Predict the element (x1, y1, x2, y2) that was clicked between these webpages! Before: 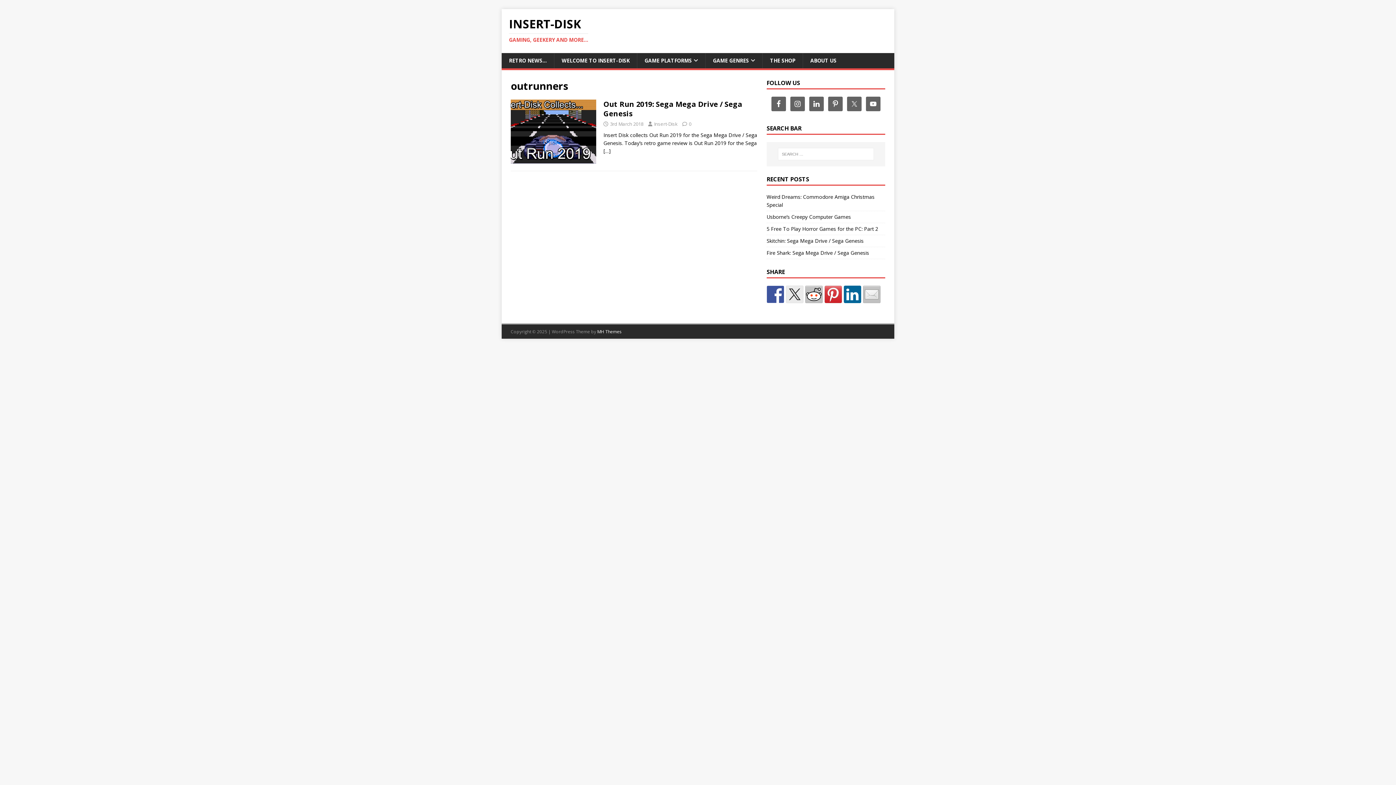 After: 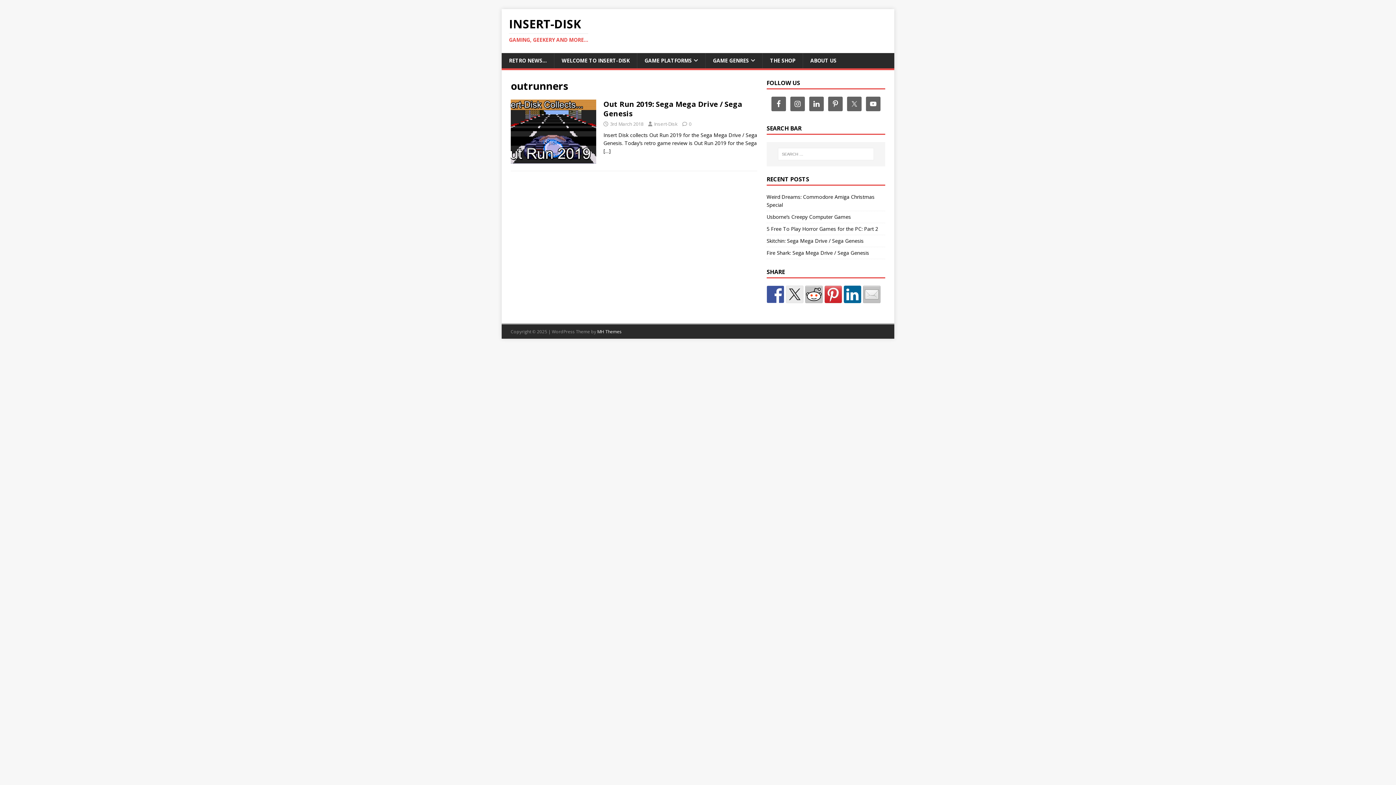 Action: bbox: (766, 285, 784, 303)